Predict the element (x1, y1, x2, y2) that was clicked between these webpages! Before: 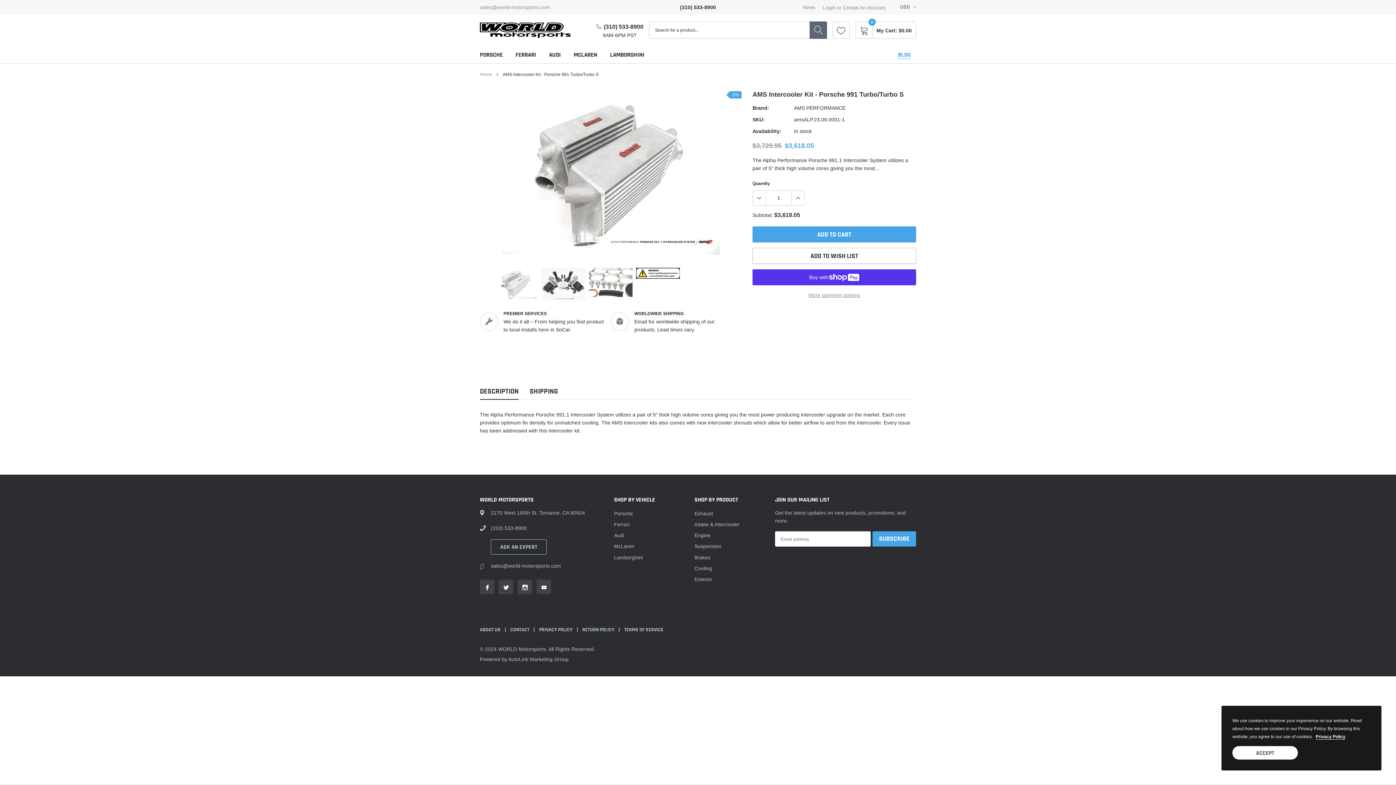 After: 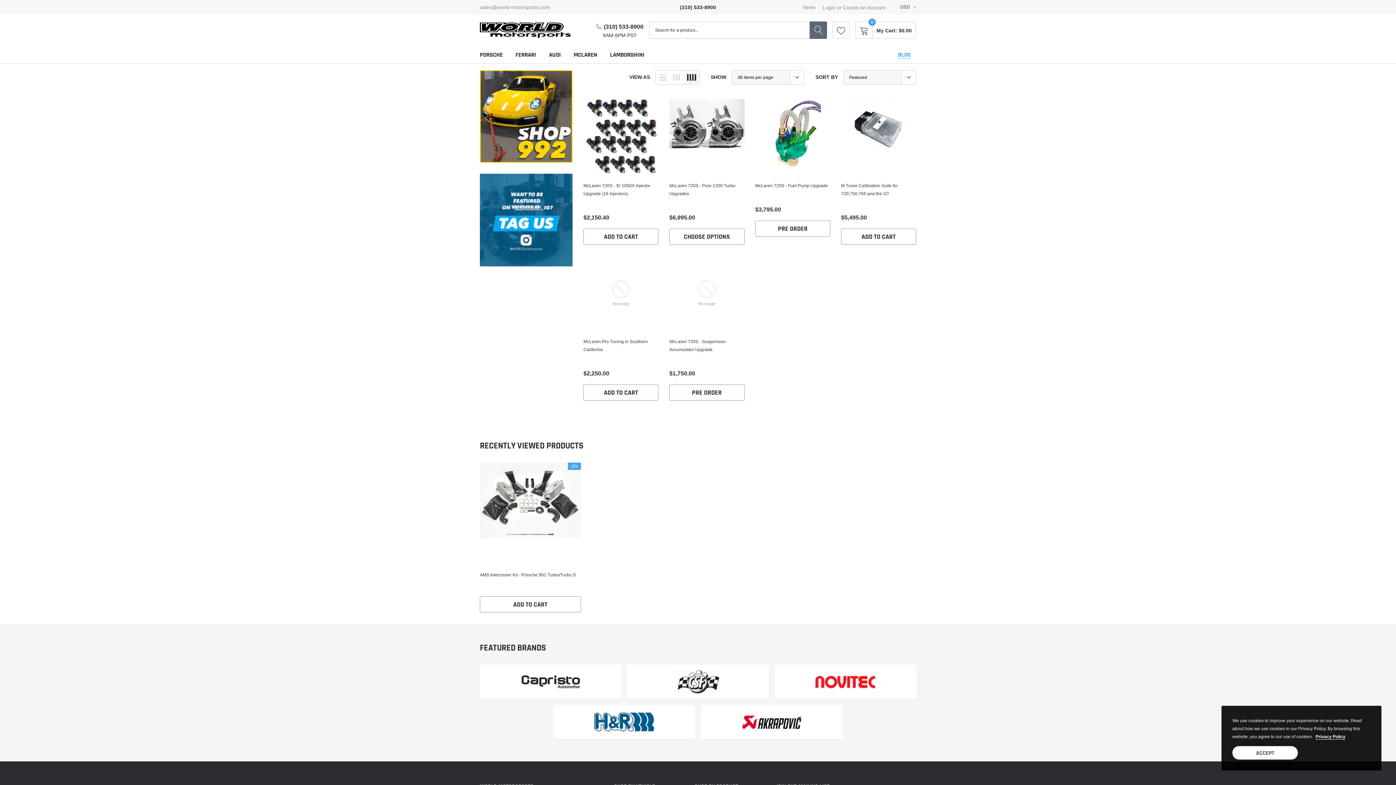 Action: bbox: (614, 542, 634, 550) label: link